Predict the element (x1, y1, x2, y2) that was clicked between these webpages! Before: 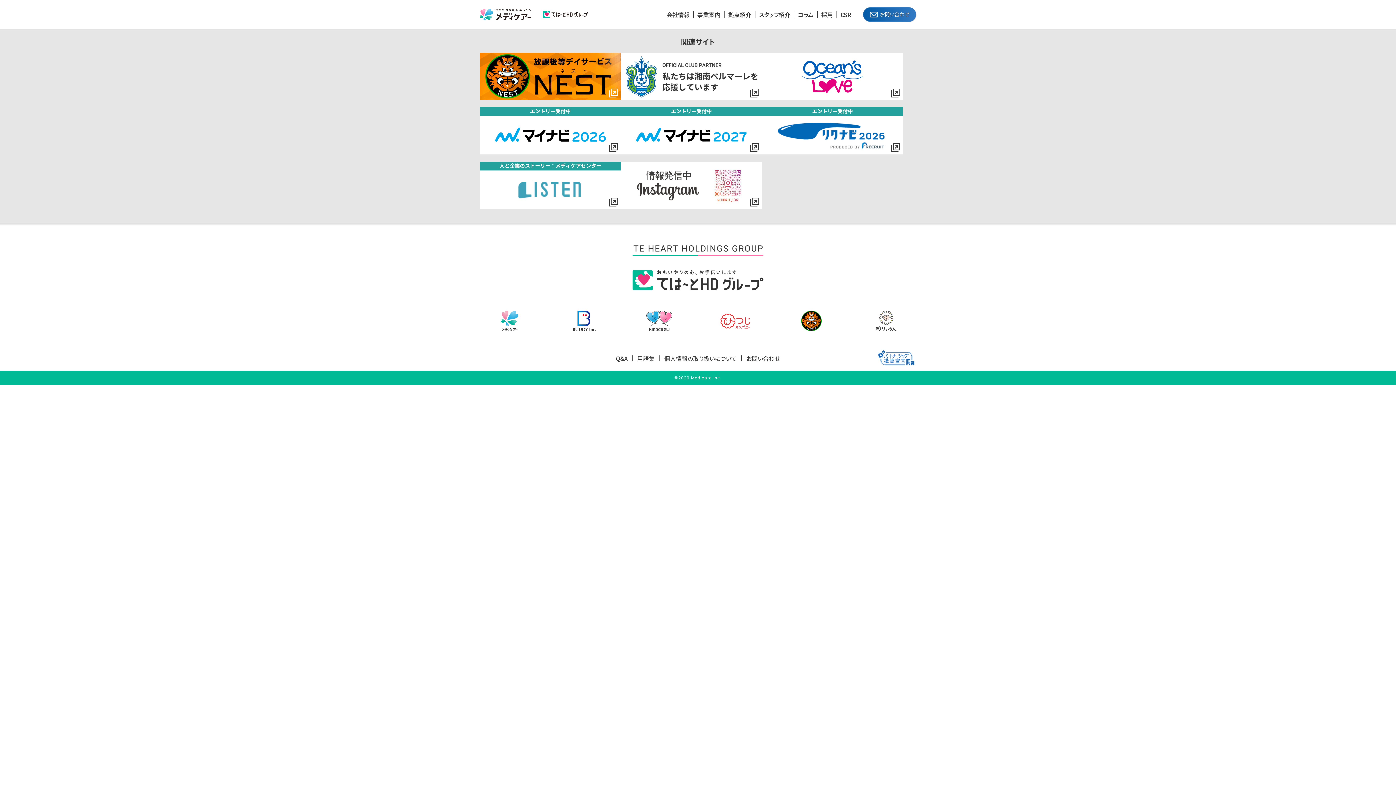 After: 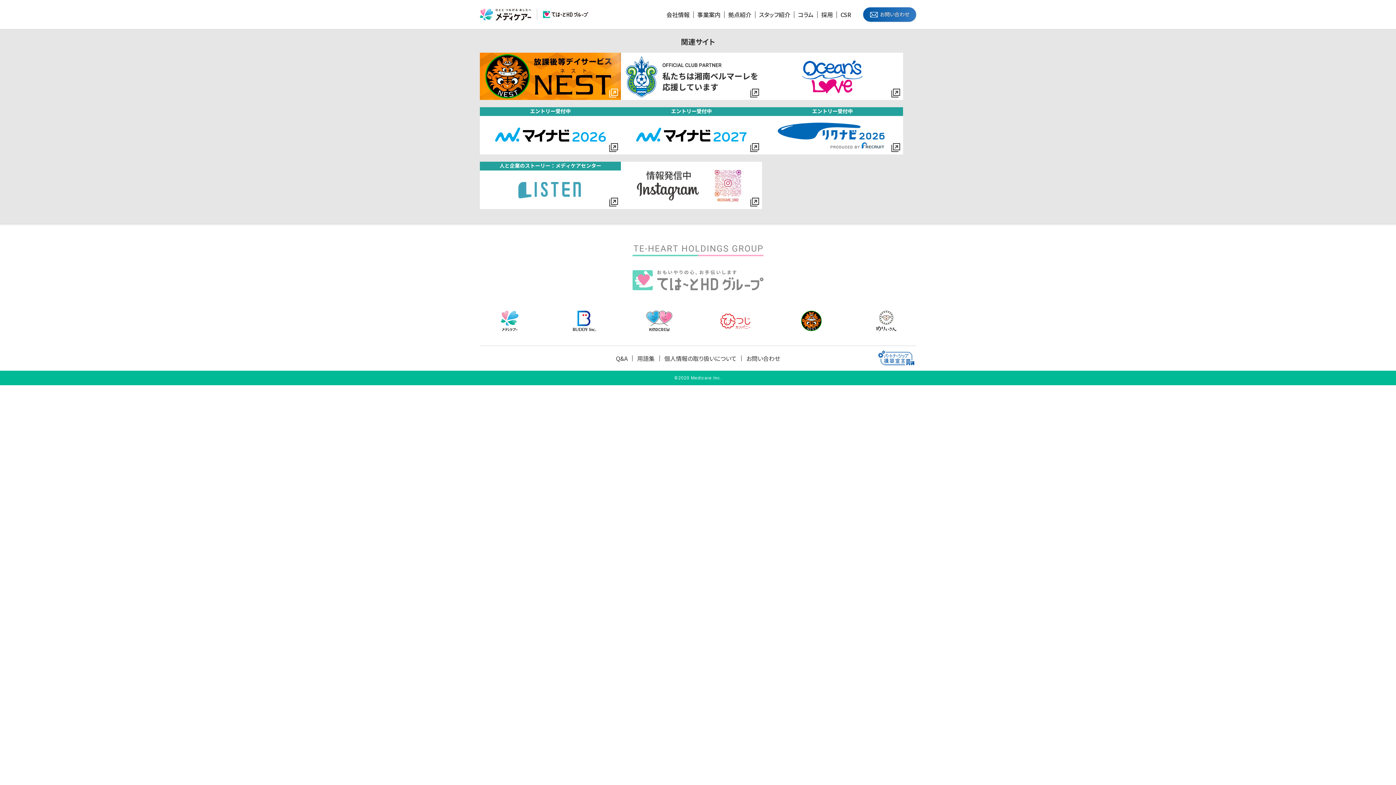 Action: bbox: (632, 245, 763, 290)